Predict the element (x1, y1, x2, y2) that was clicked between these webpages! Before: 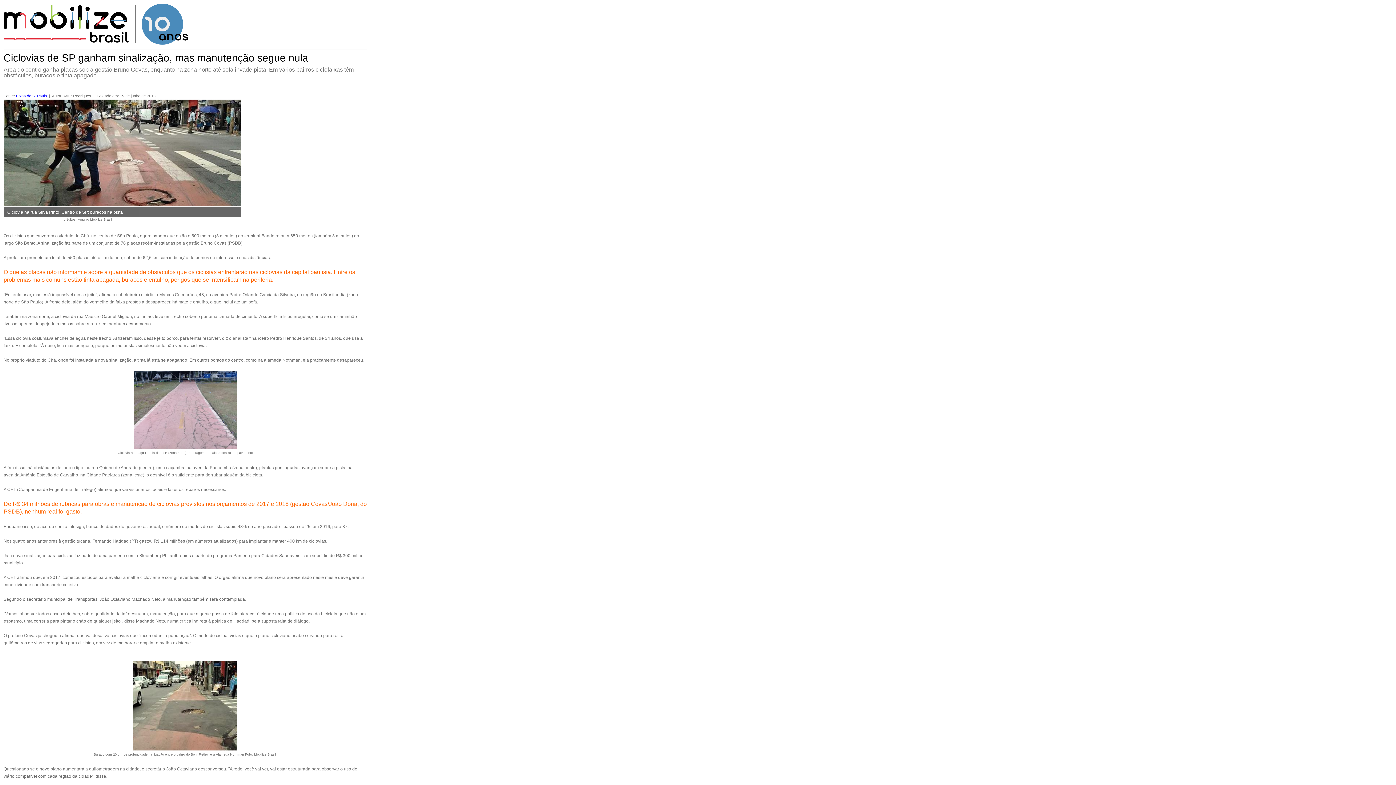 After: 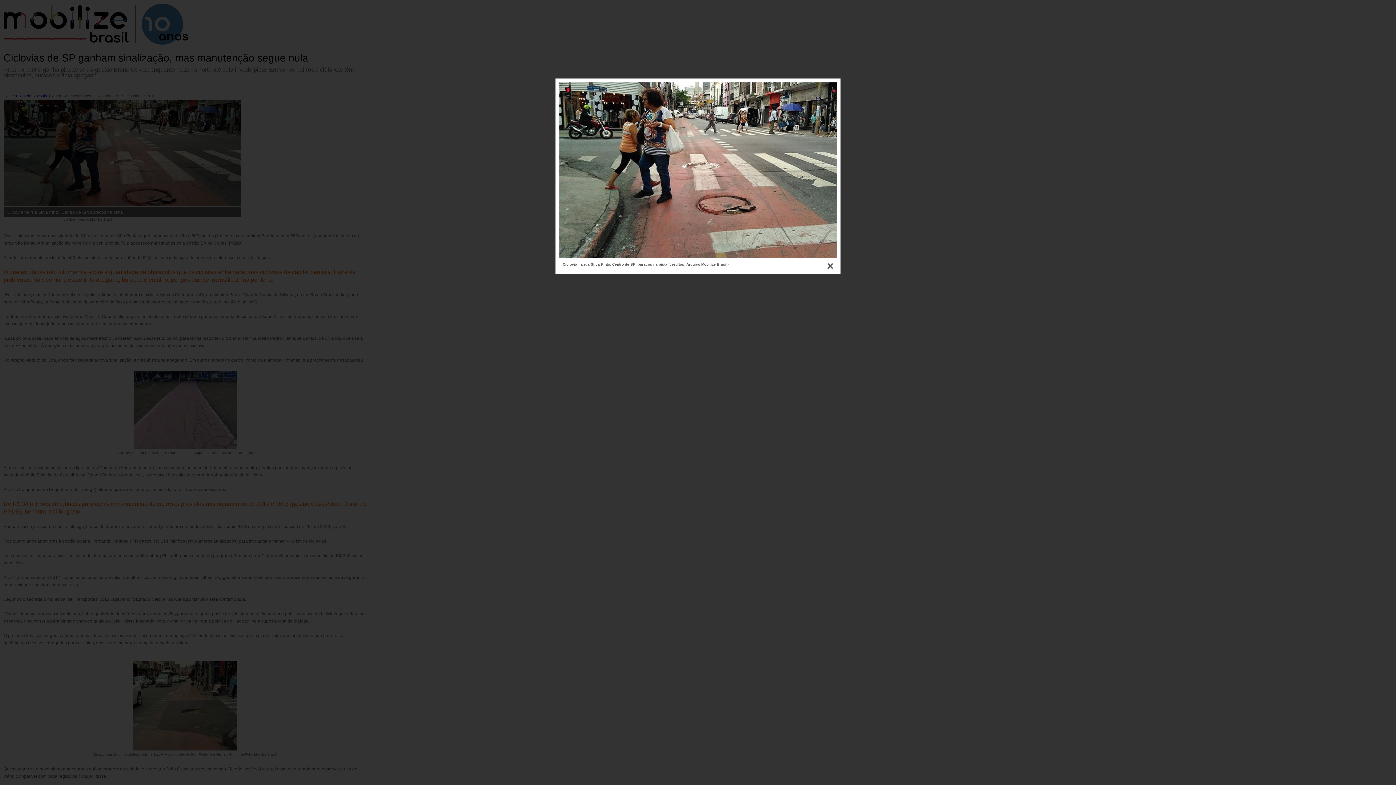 Action: bbox: (3, 202, 241, 207)